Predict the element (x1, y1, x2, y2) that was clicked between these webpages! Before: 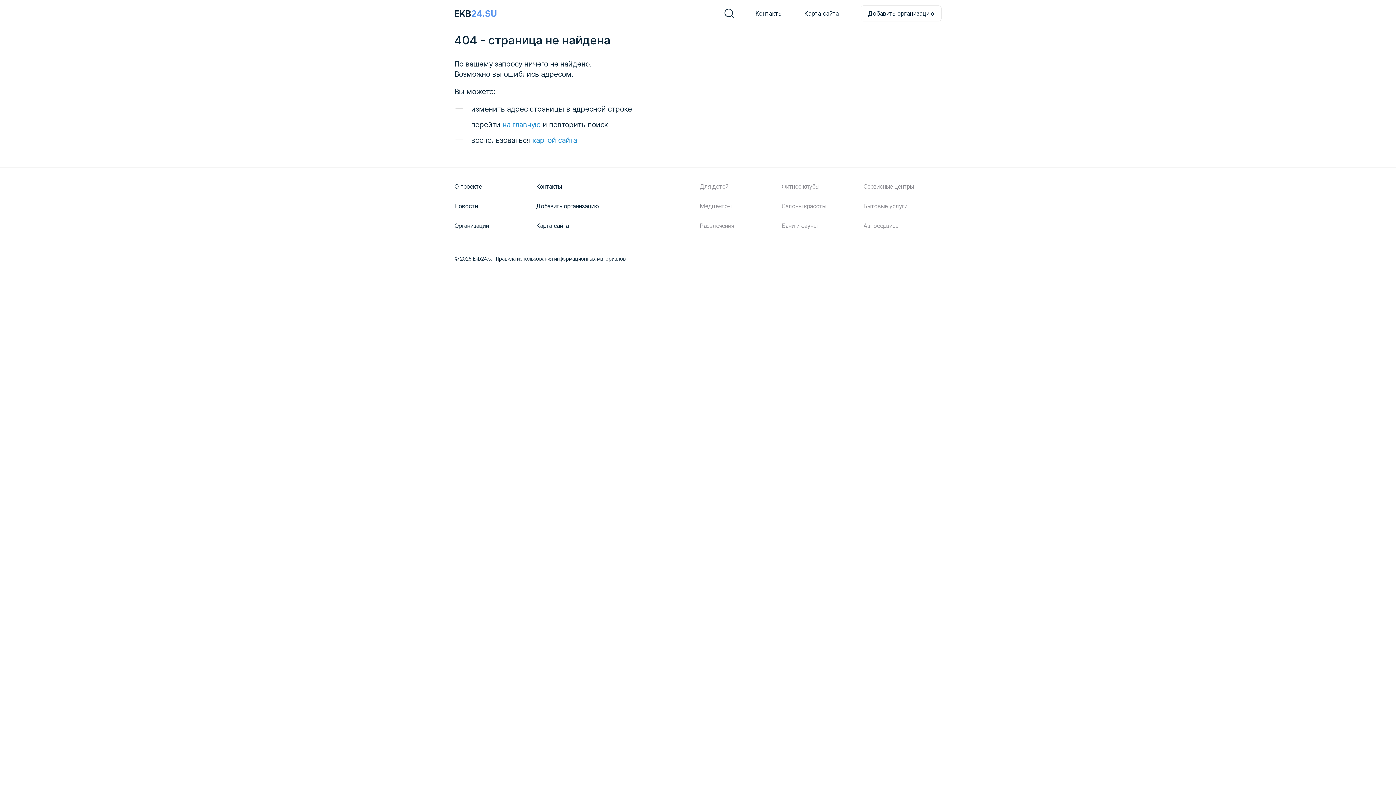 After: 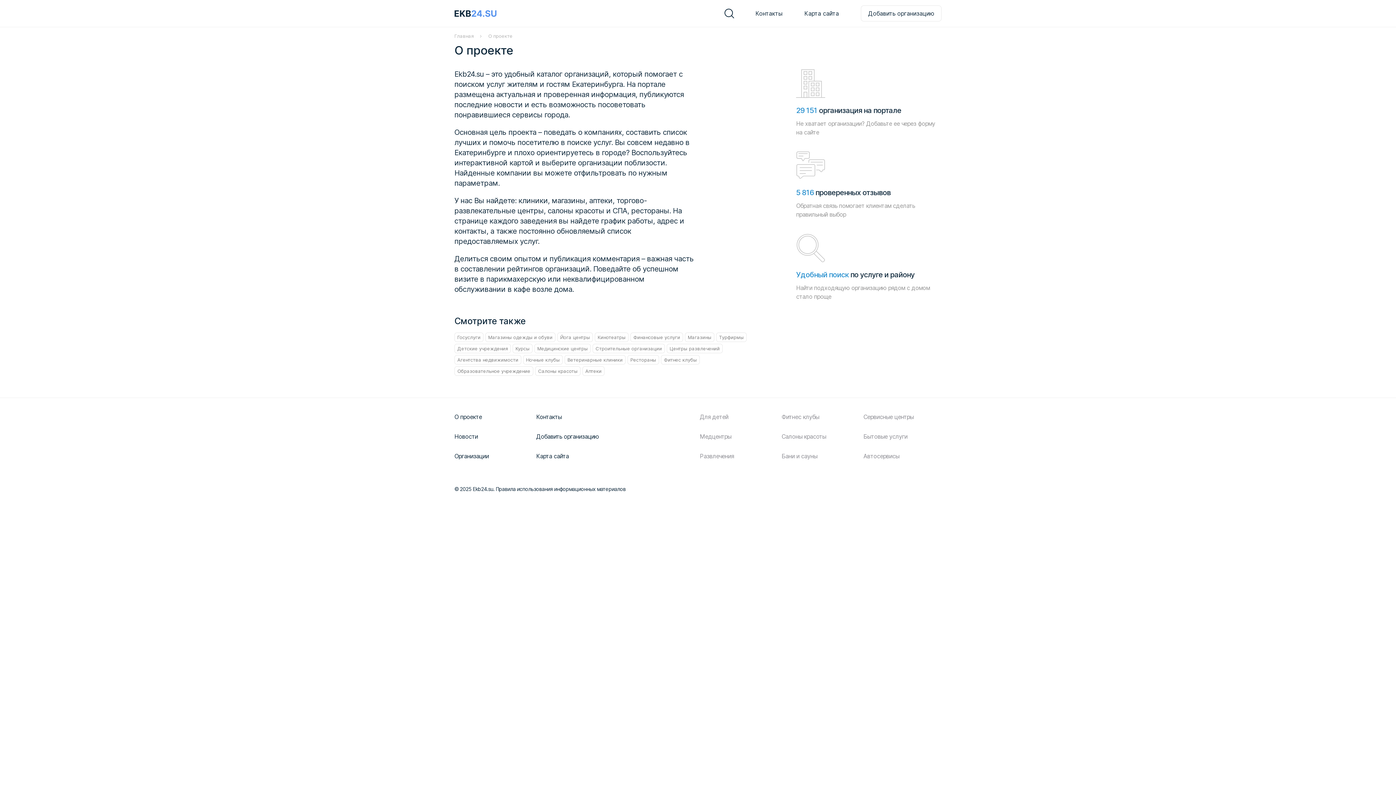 Action: label: О проекте bbox: (454, 182, 482, 190)